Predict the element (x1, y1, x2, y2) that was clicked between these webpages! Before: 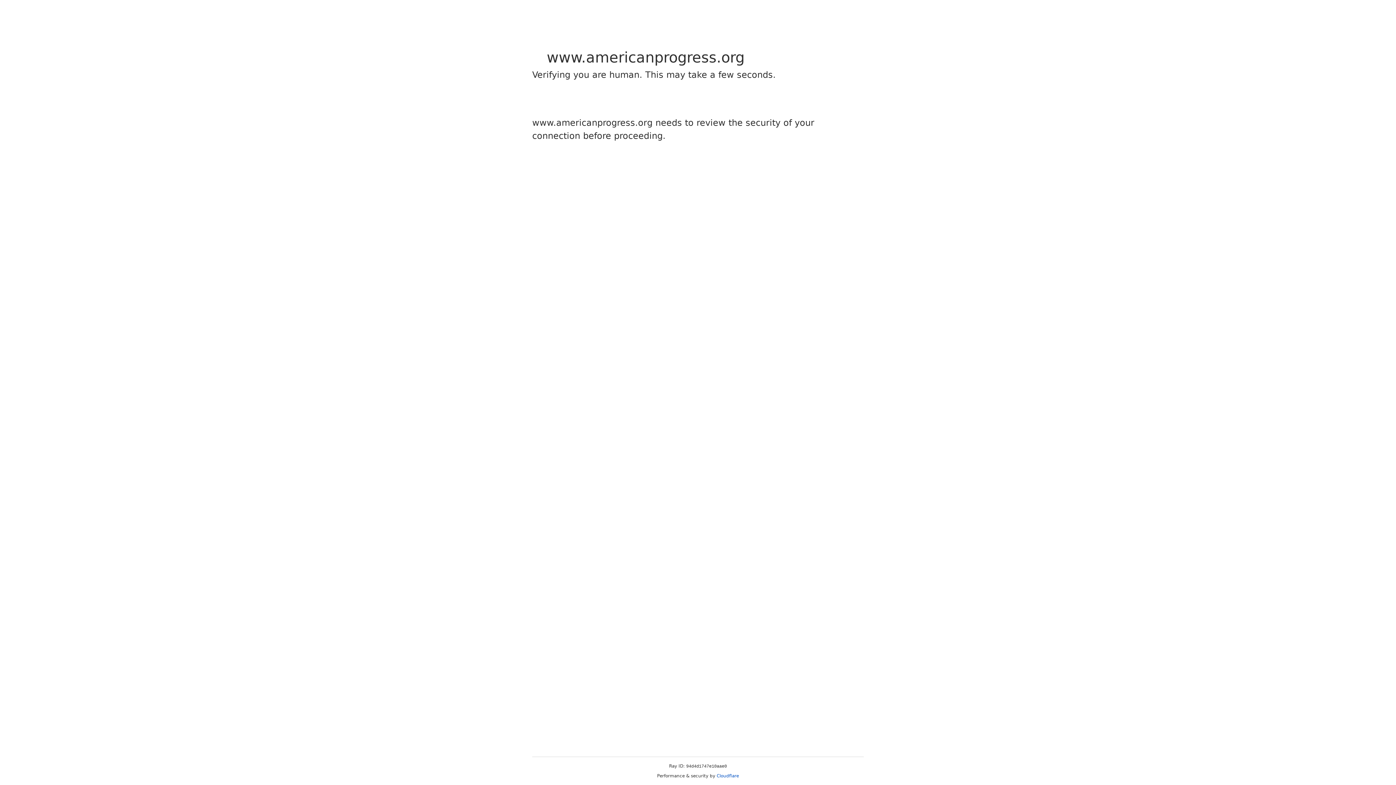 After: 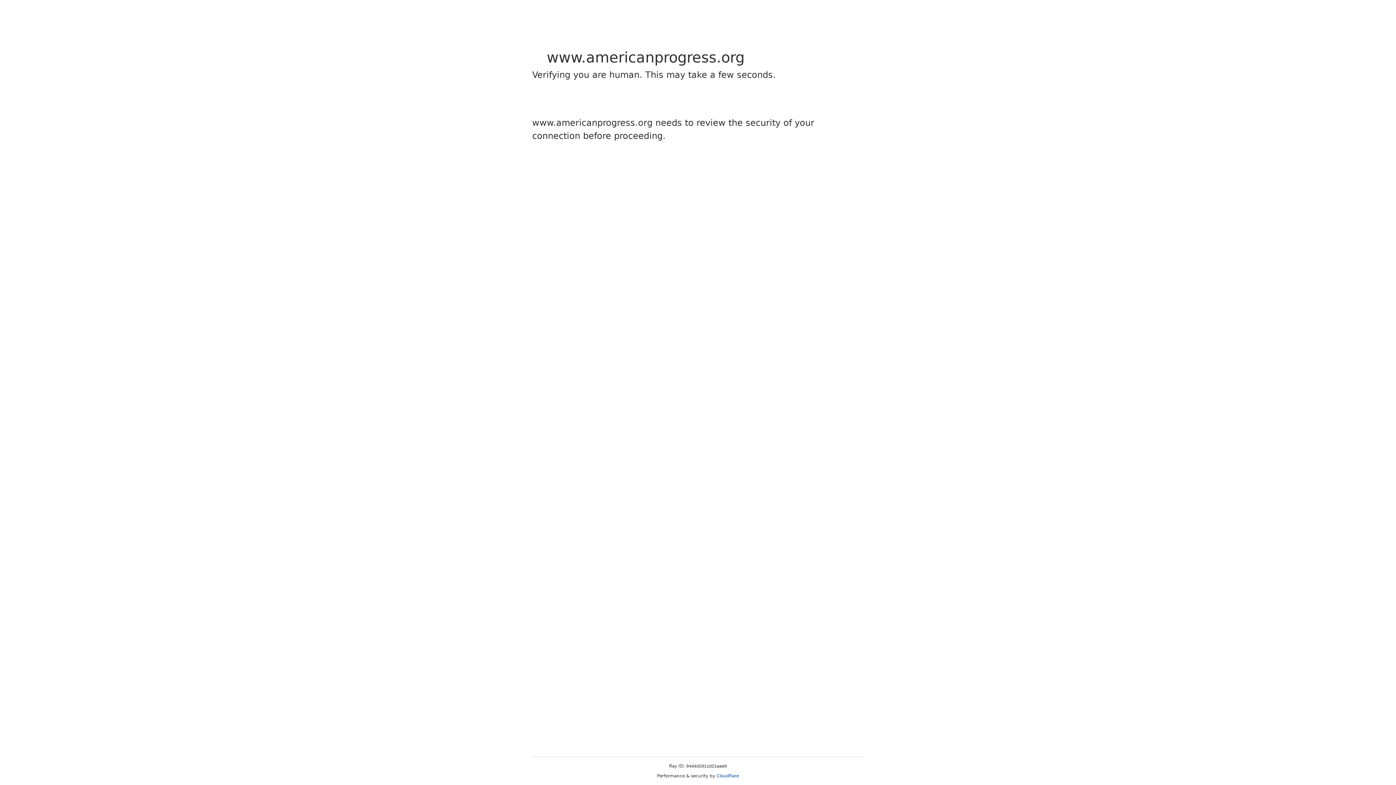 Action: label: Cloudflare bbox: (716, 773, 739, 778)